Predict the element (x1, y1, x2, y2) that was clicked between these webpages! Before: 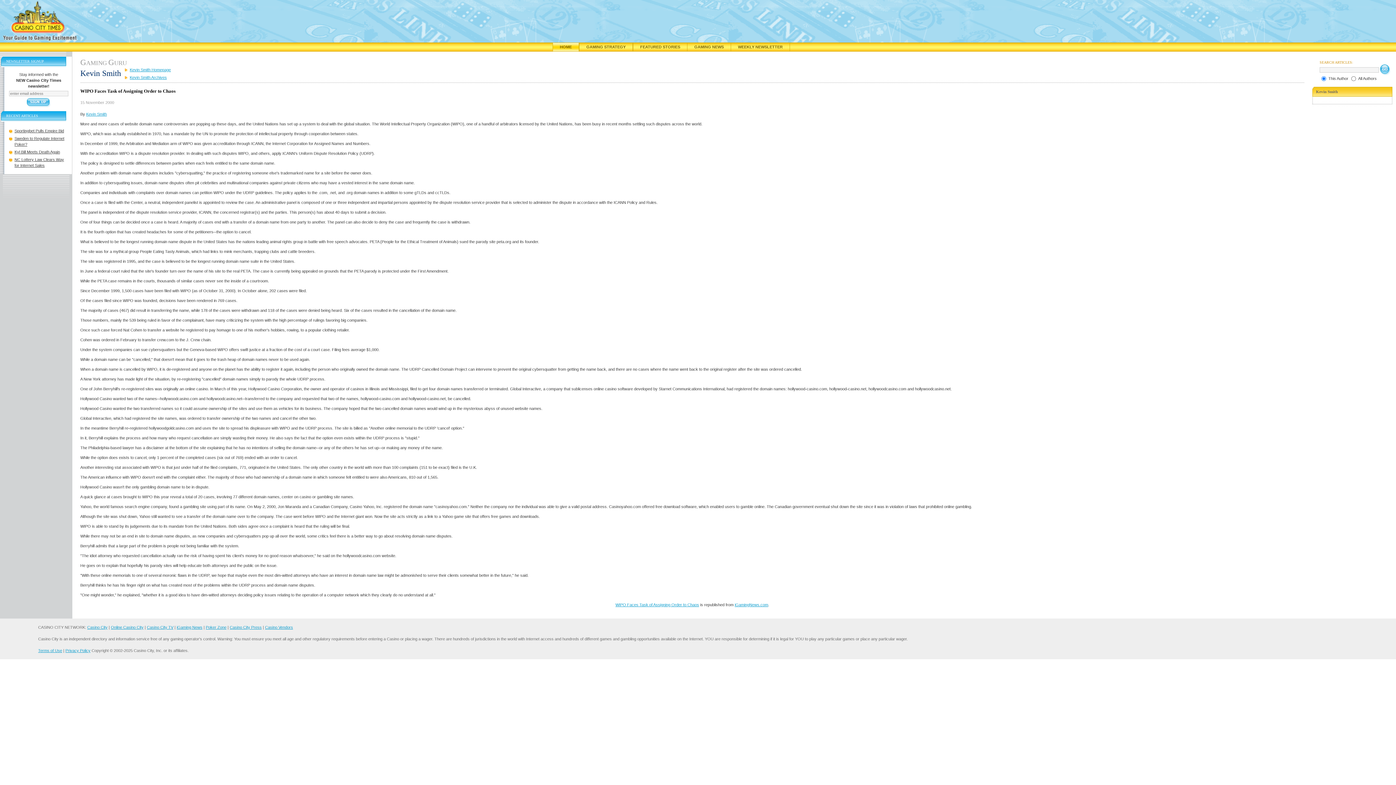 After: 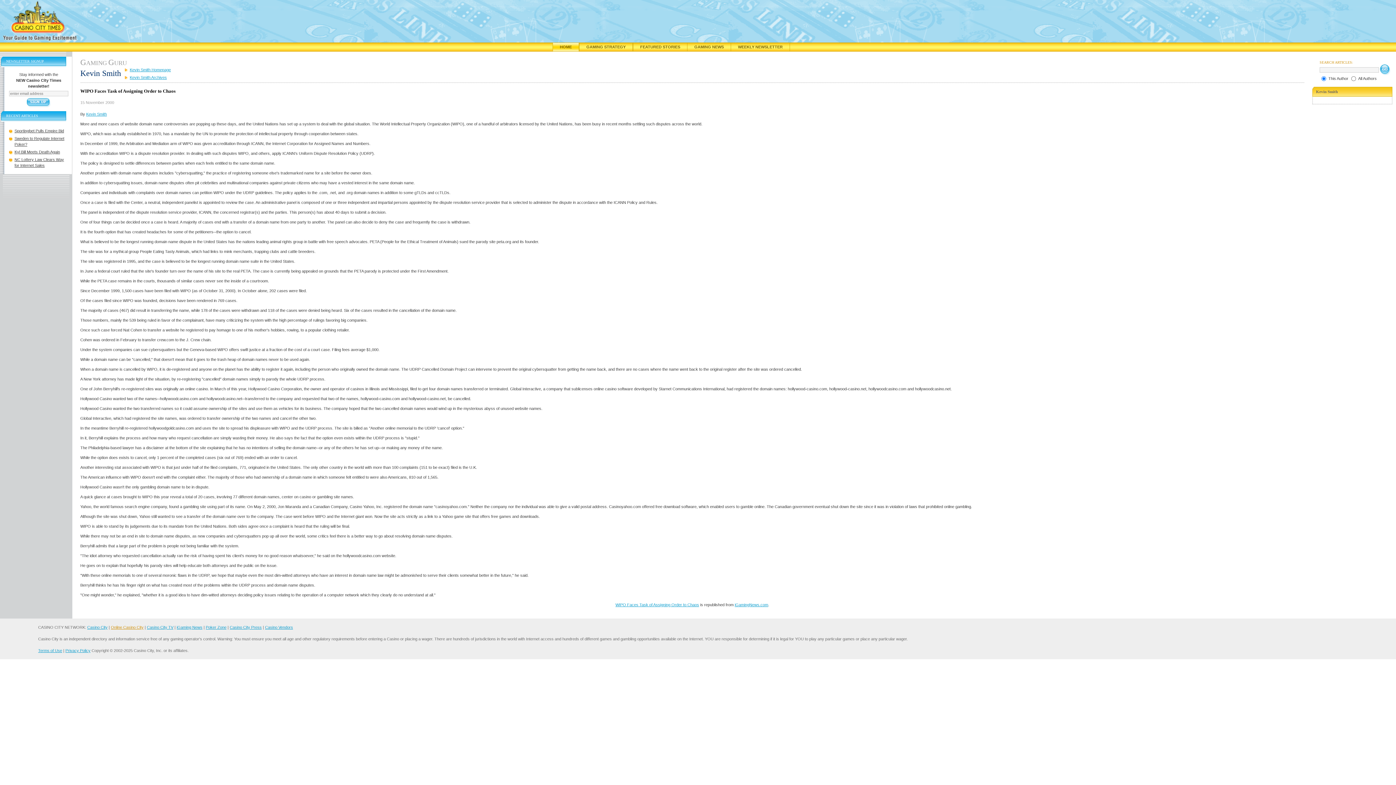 Action: bbox: (110, 625, 143, 629) label: Online Casino City